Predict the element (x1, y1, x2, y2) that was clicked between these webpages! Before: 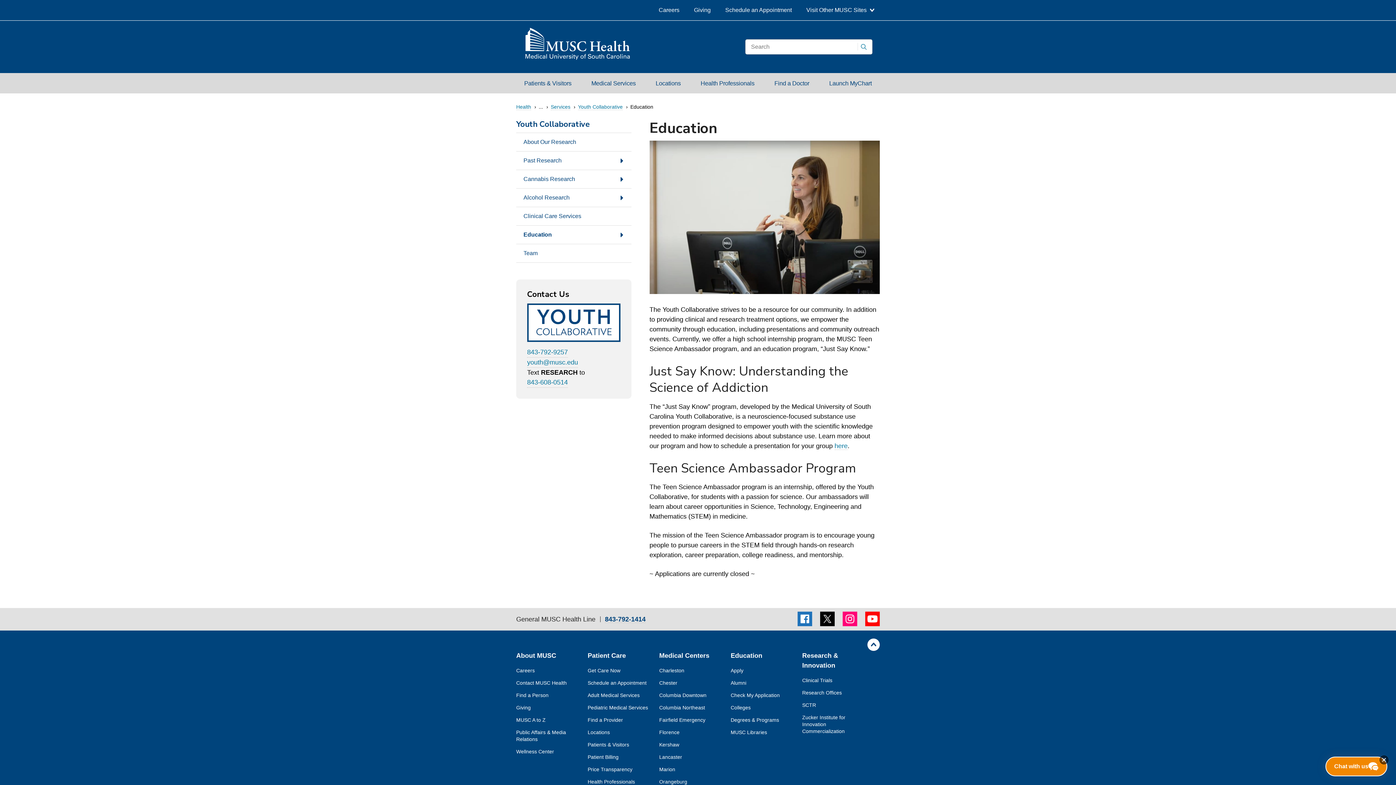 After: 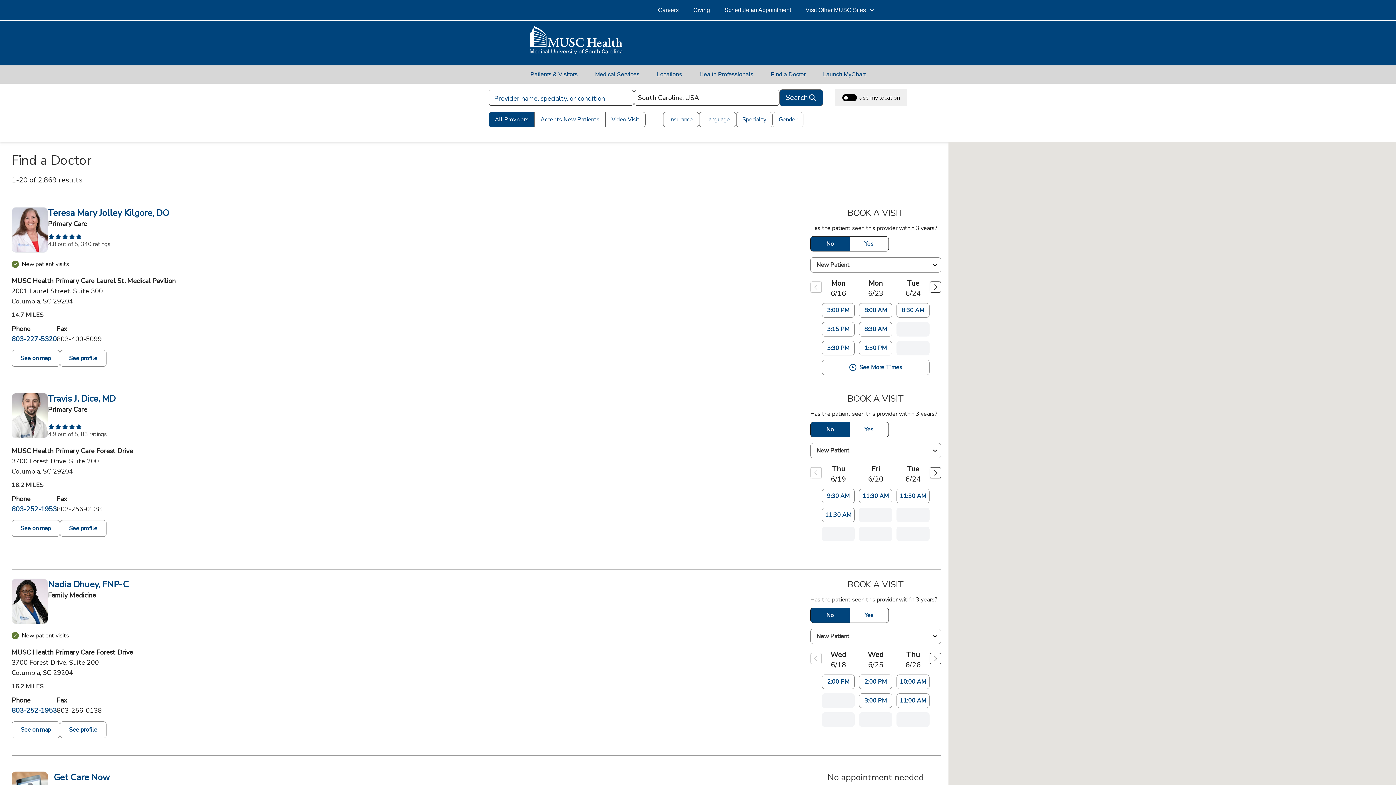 Action: bbox: (587, 729, 610, 736) label: Locations